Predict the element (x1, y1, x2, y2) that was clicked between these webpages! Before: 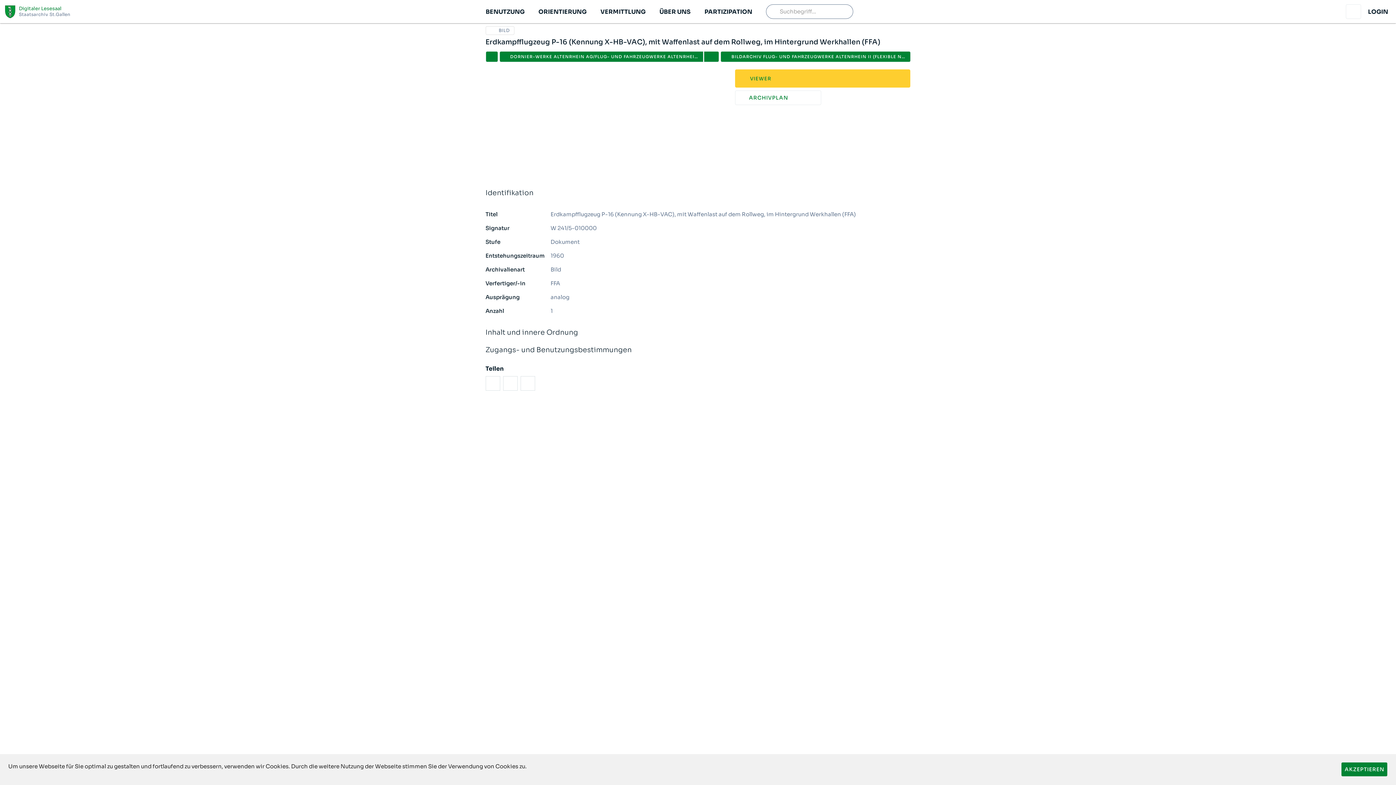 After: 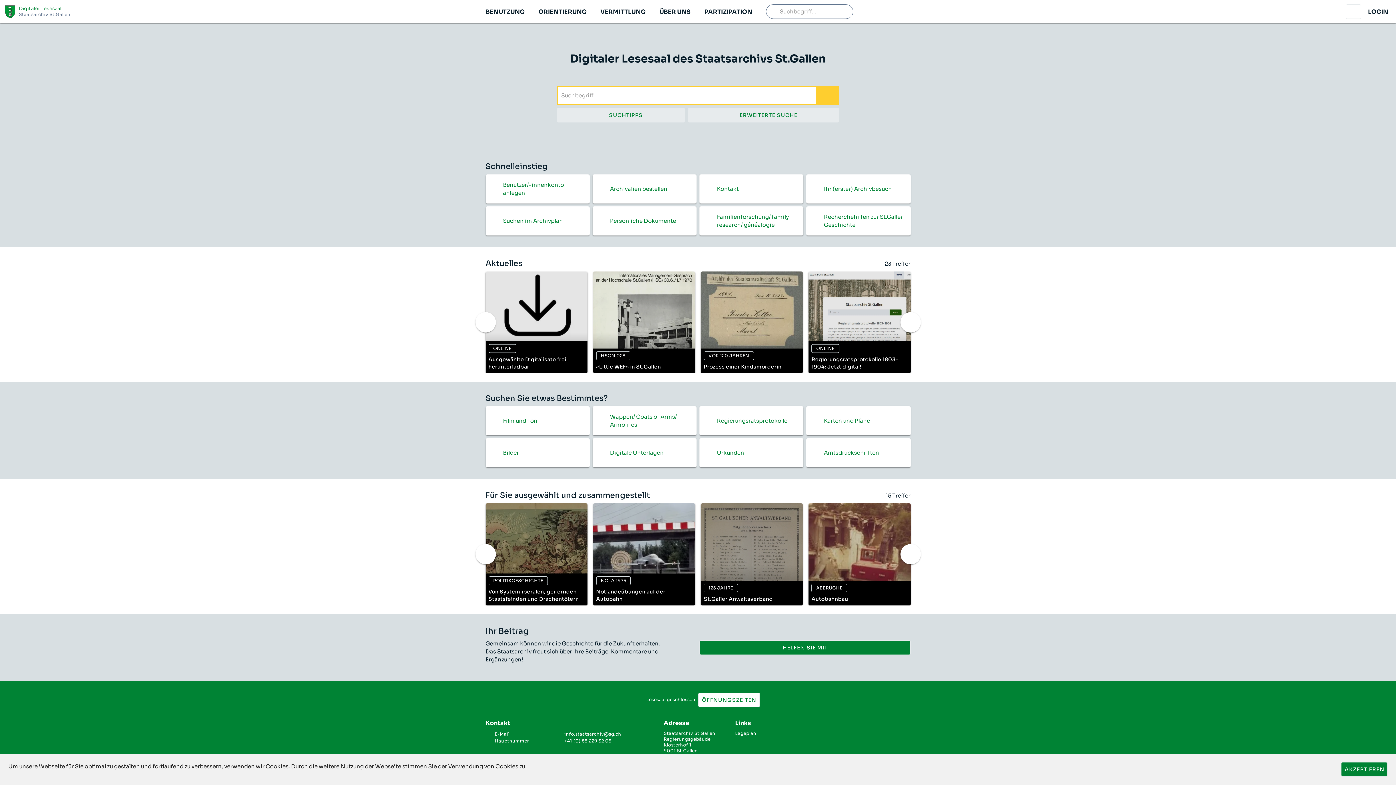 Action: bbox: (2, 5, 80, 18) label: Digitaler Lesesaal
Staatsarchiv St.Gallen